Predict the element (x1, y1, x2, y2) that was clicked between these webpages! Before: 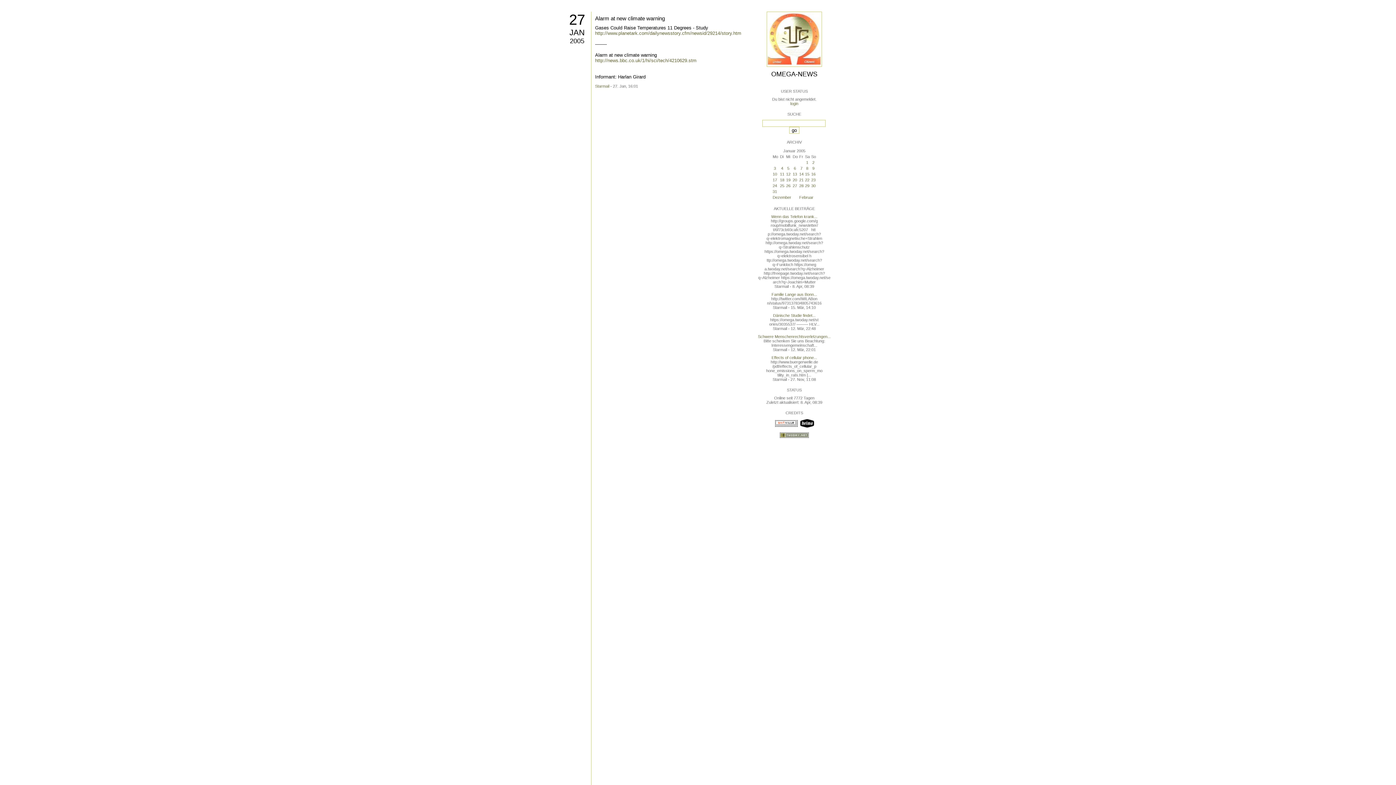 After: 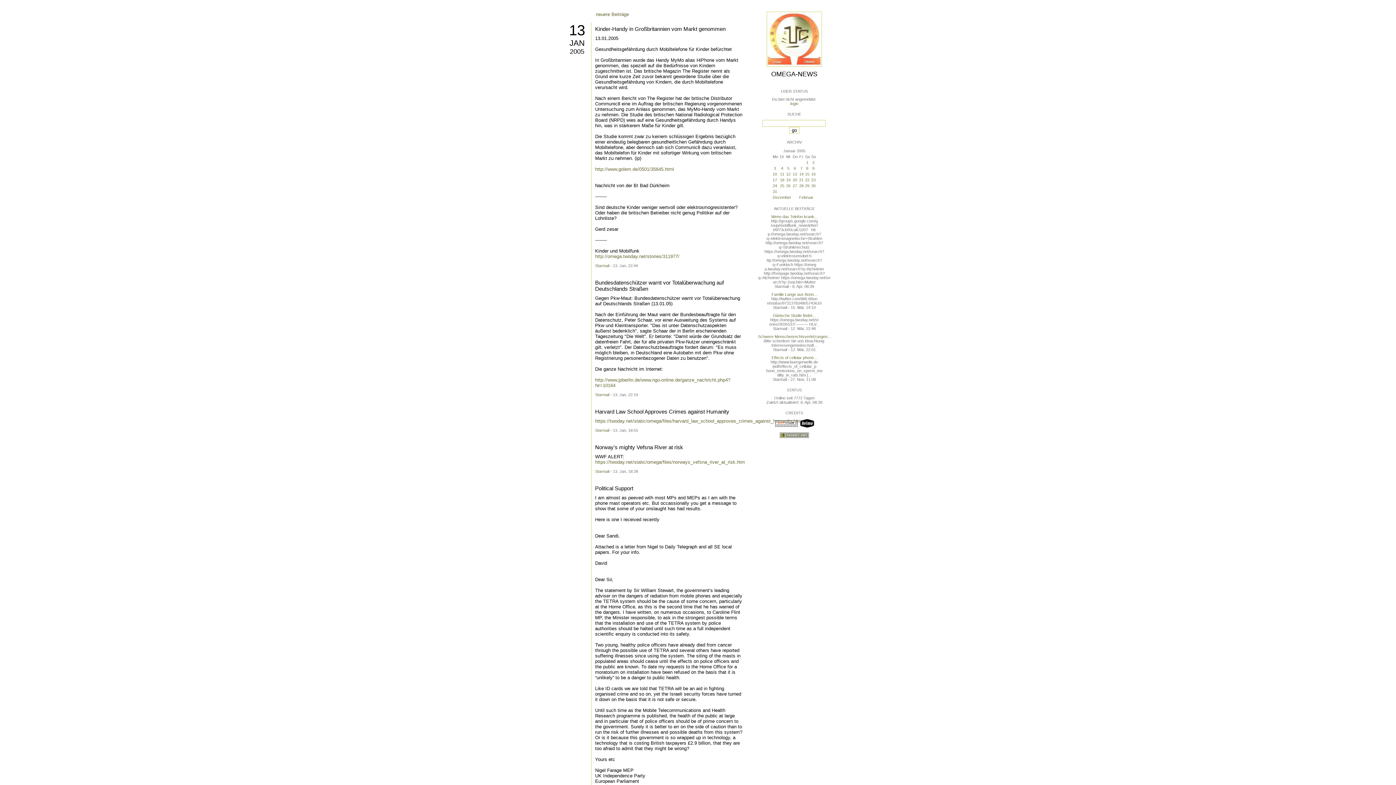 Action: bbox: (792, 172, 797, 176) label: 13